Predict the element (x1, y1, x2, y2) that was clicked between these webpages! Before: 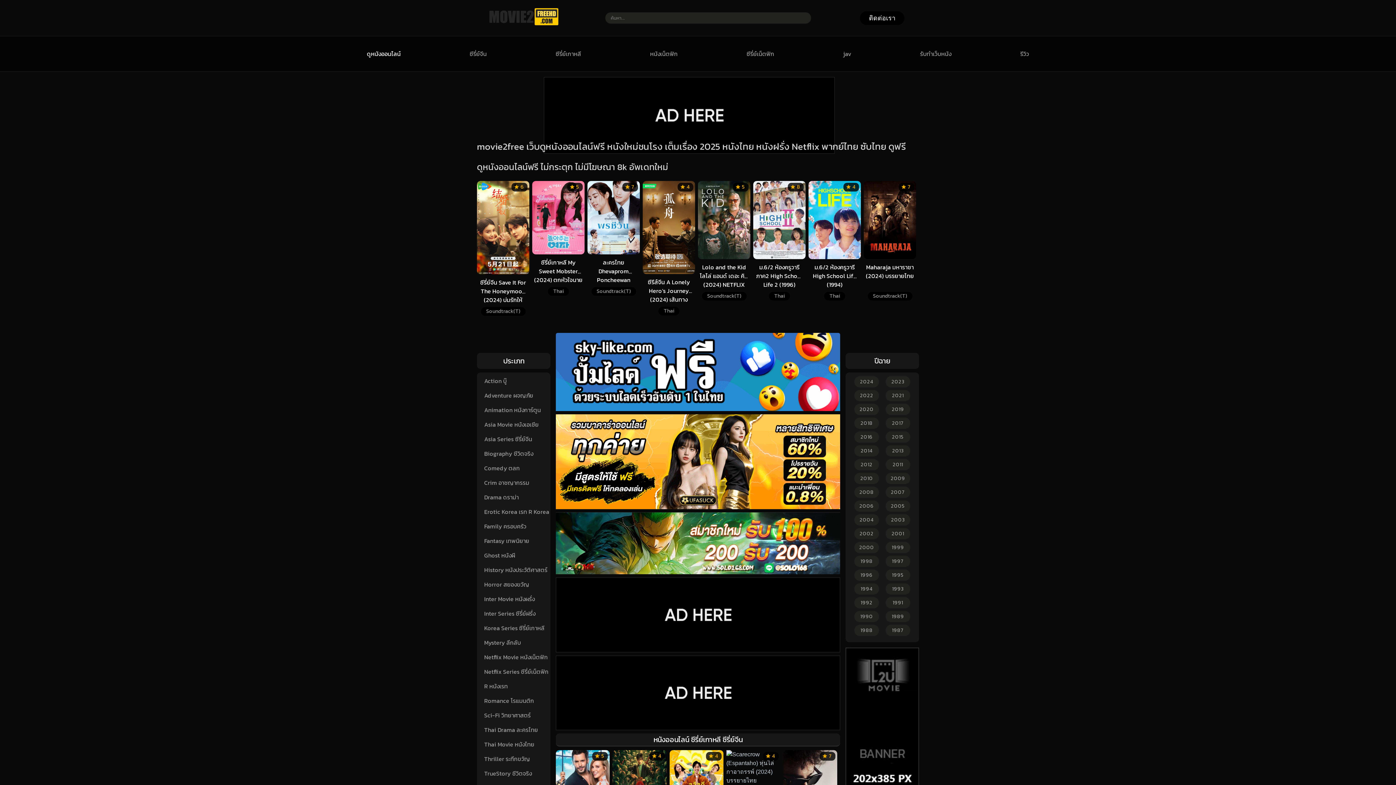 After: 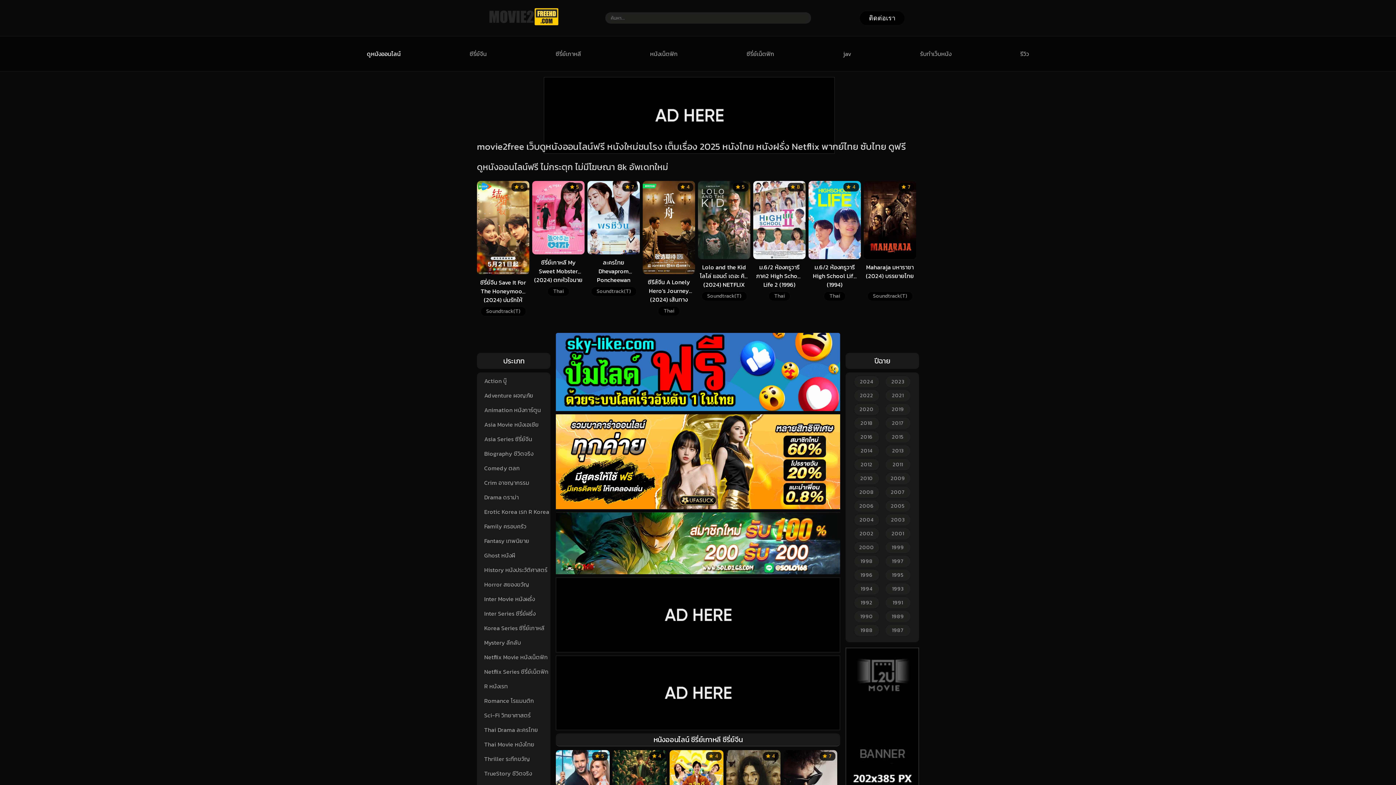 Action: bbox: (367, 42, 400, 65) label: ดูหนังออนไลน์